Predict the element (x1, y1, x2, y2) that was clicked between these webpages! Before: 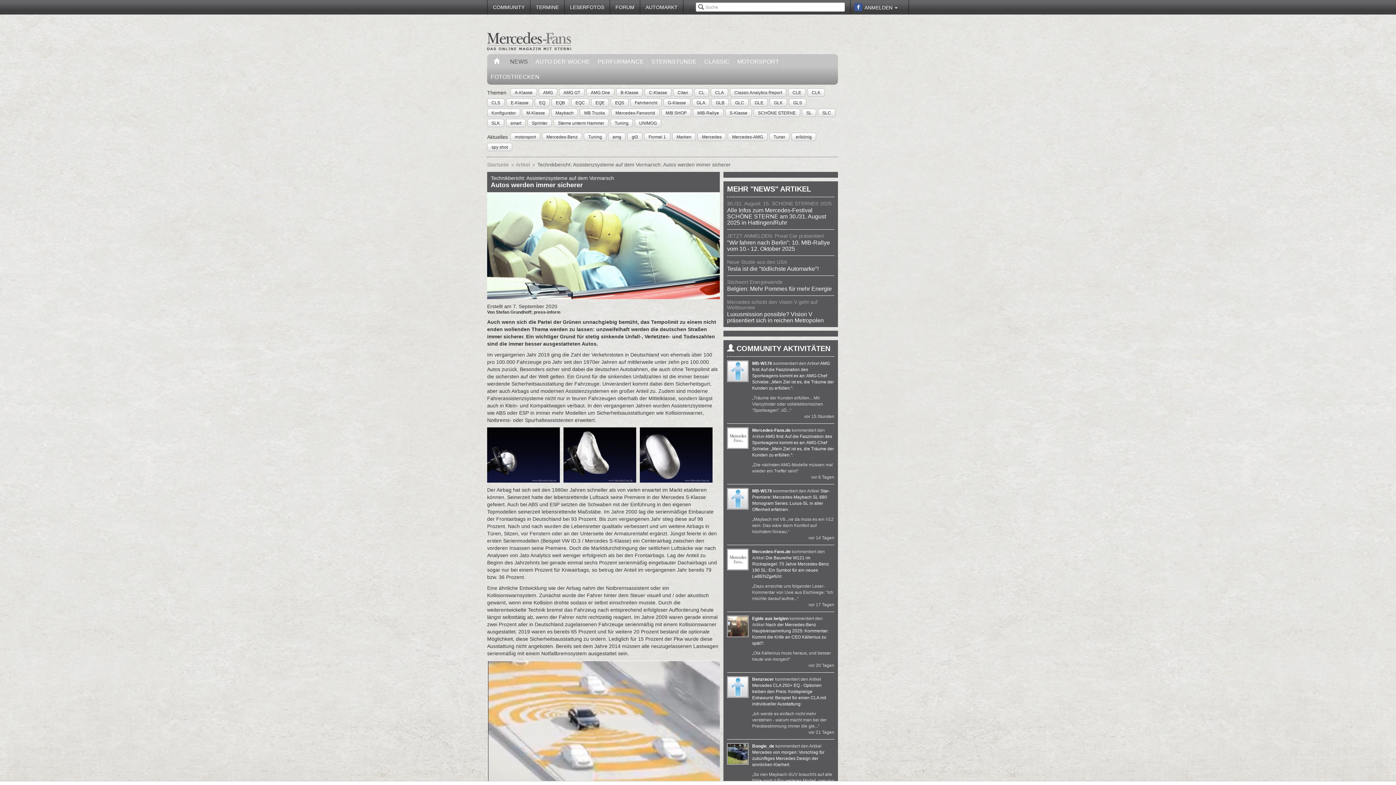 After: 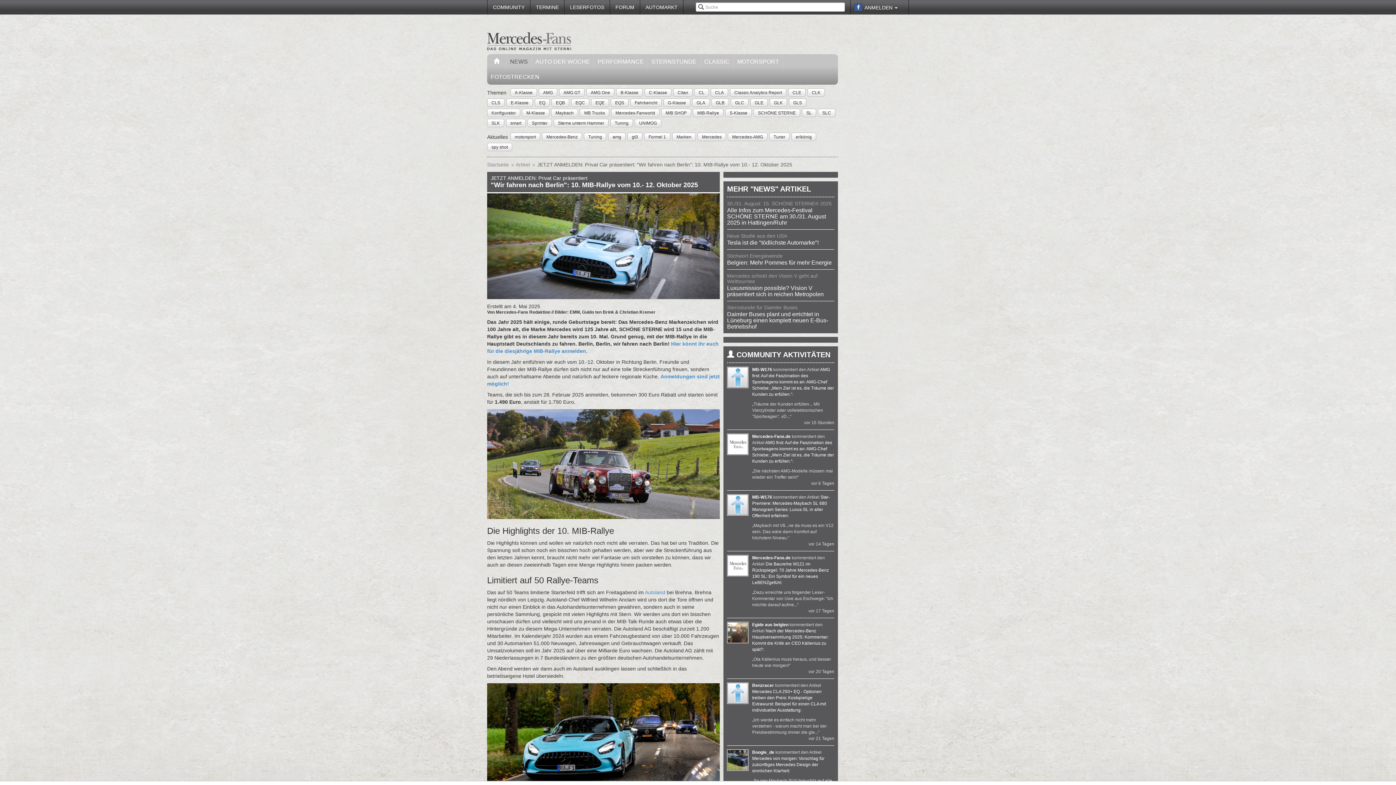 Action: bbox: (727, 233, 834, 251) label: JETZT ANMELDEN: Privat Car präsentiert
"Wir fahren nach Berlin": 10. MIB-Rallye vom 10.- 12. Oktober 2025